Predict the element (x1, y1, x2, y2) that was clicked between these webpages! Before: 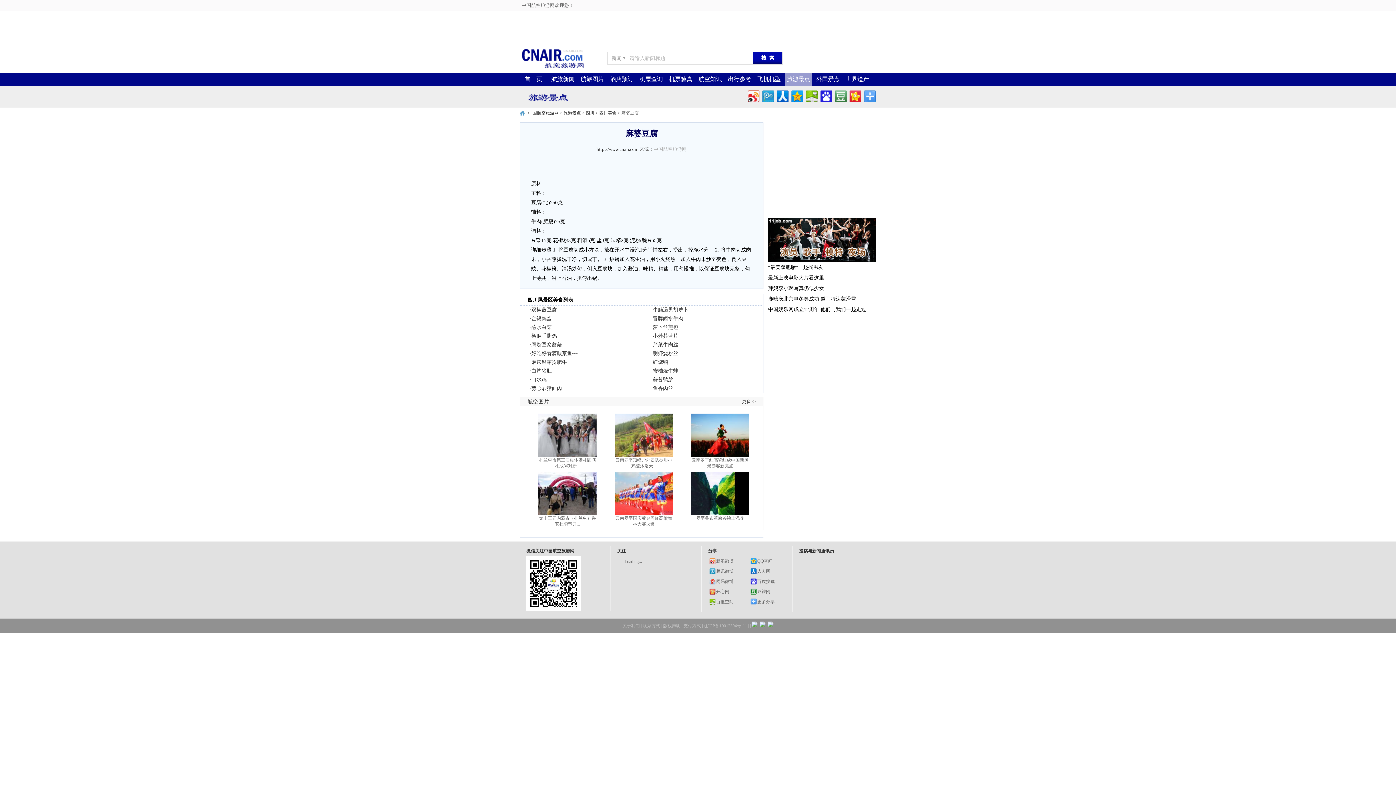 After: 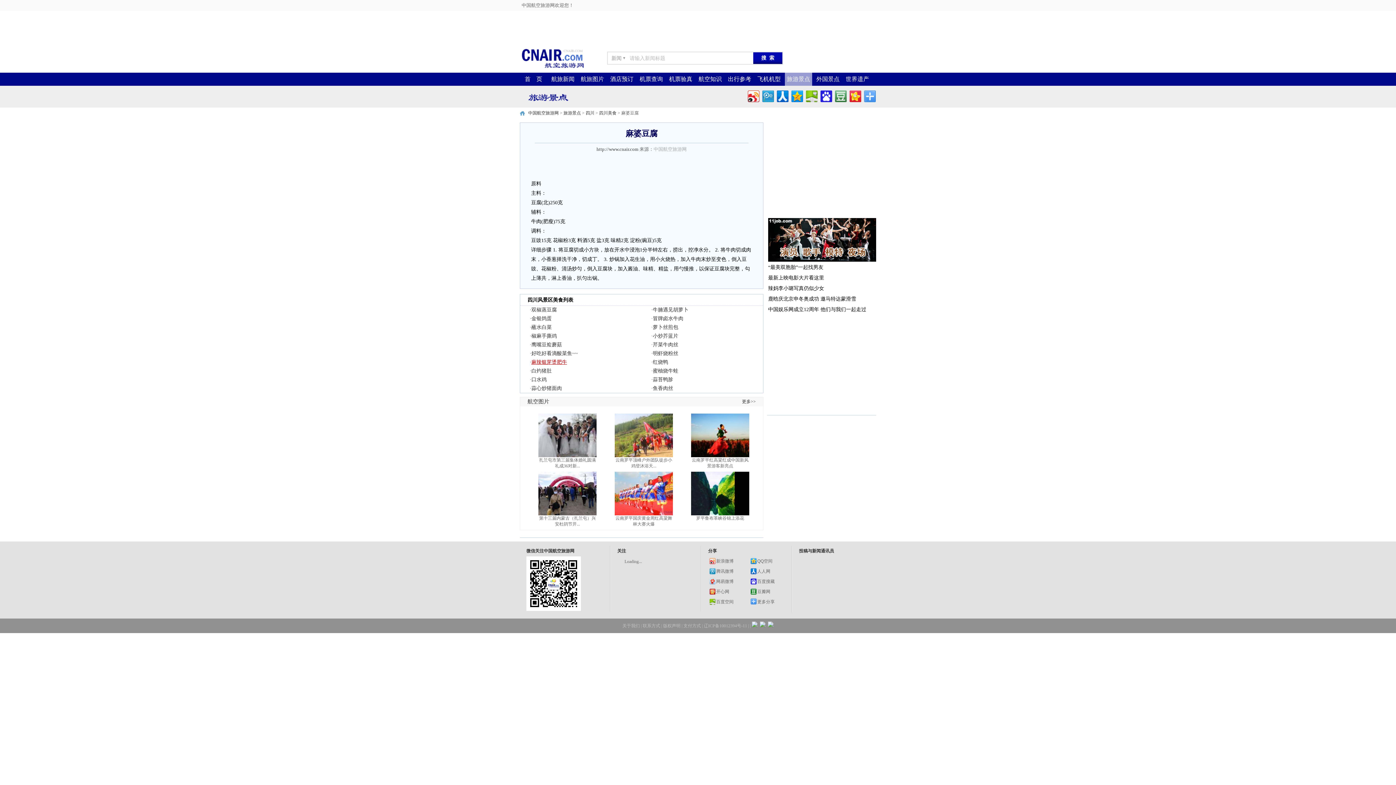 Action: bbox: (531, 359, 567, 365) label: 麻辣银芽烫肥牛